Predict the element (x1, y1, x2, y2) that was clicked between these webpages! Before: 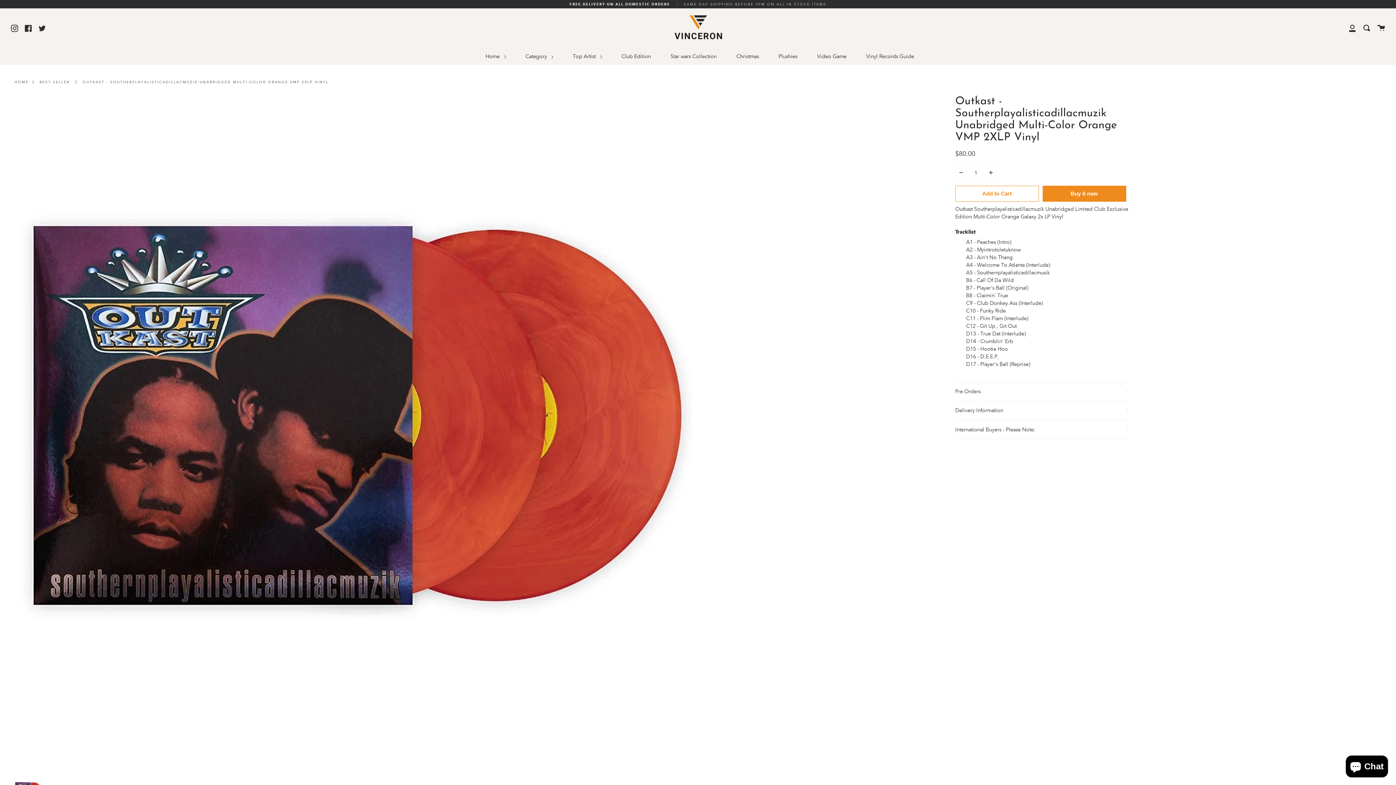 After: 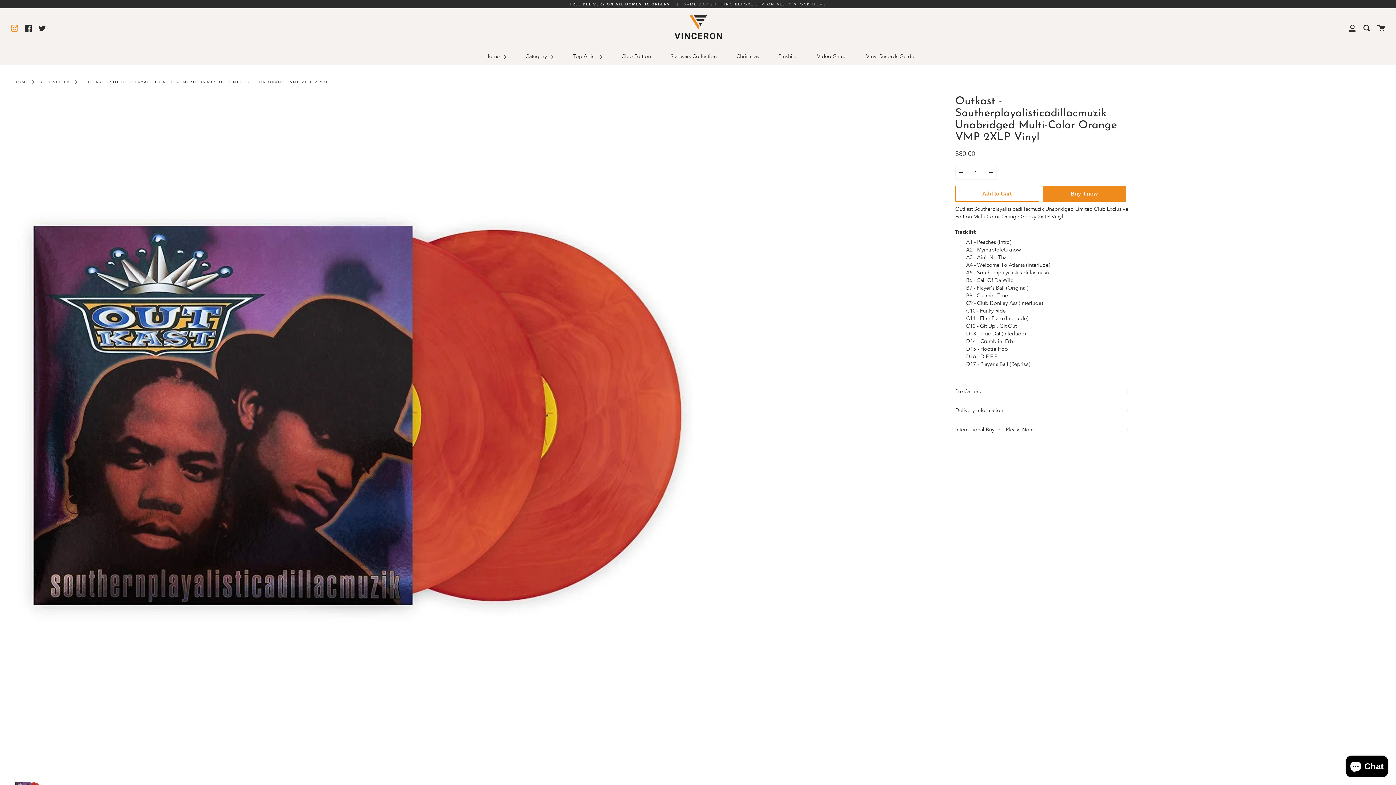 Action: label: Instagram bbox: (10, 23, 18, 31)